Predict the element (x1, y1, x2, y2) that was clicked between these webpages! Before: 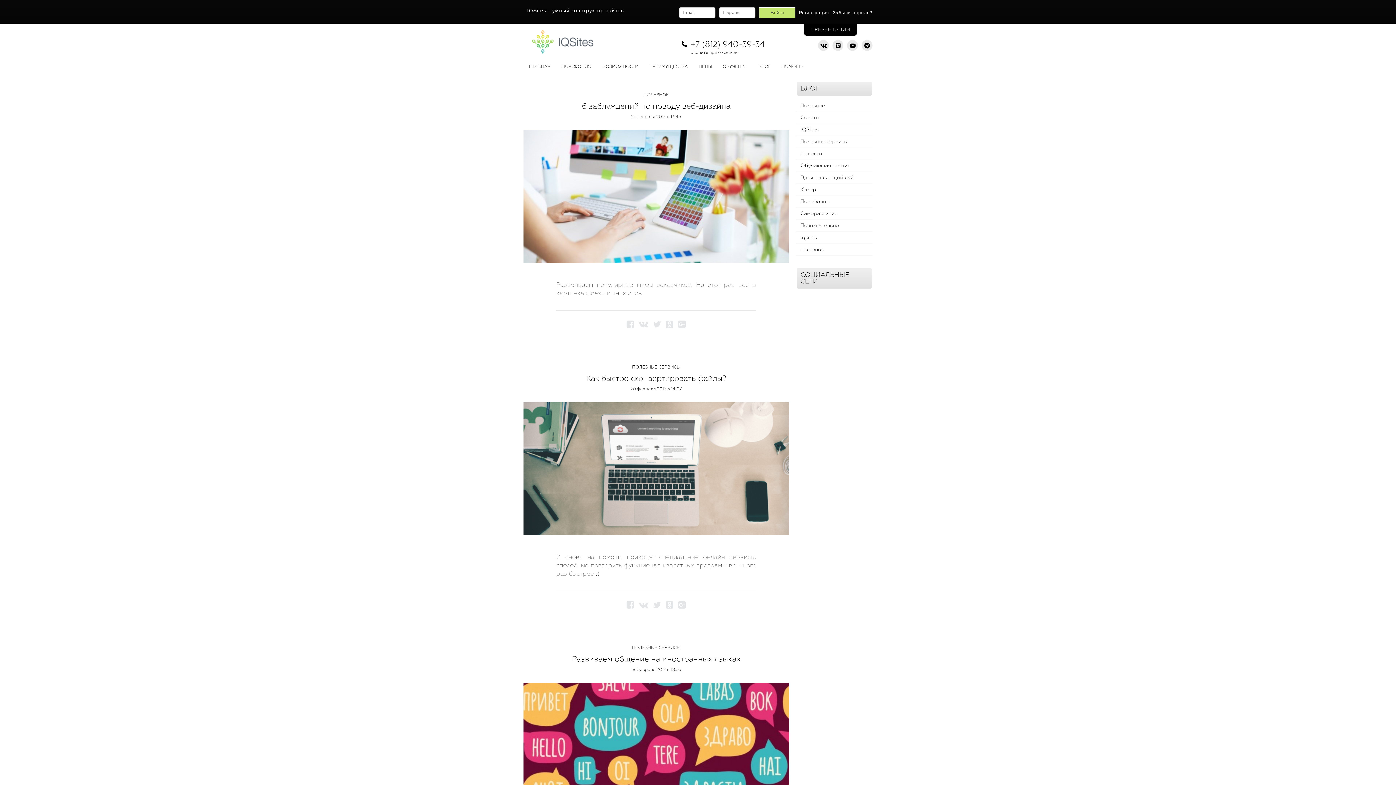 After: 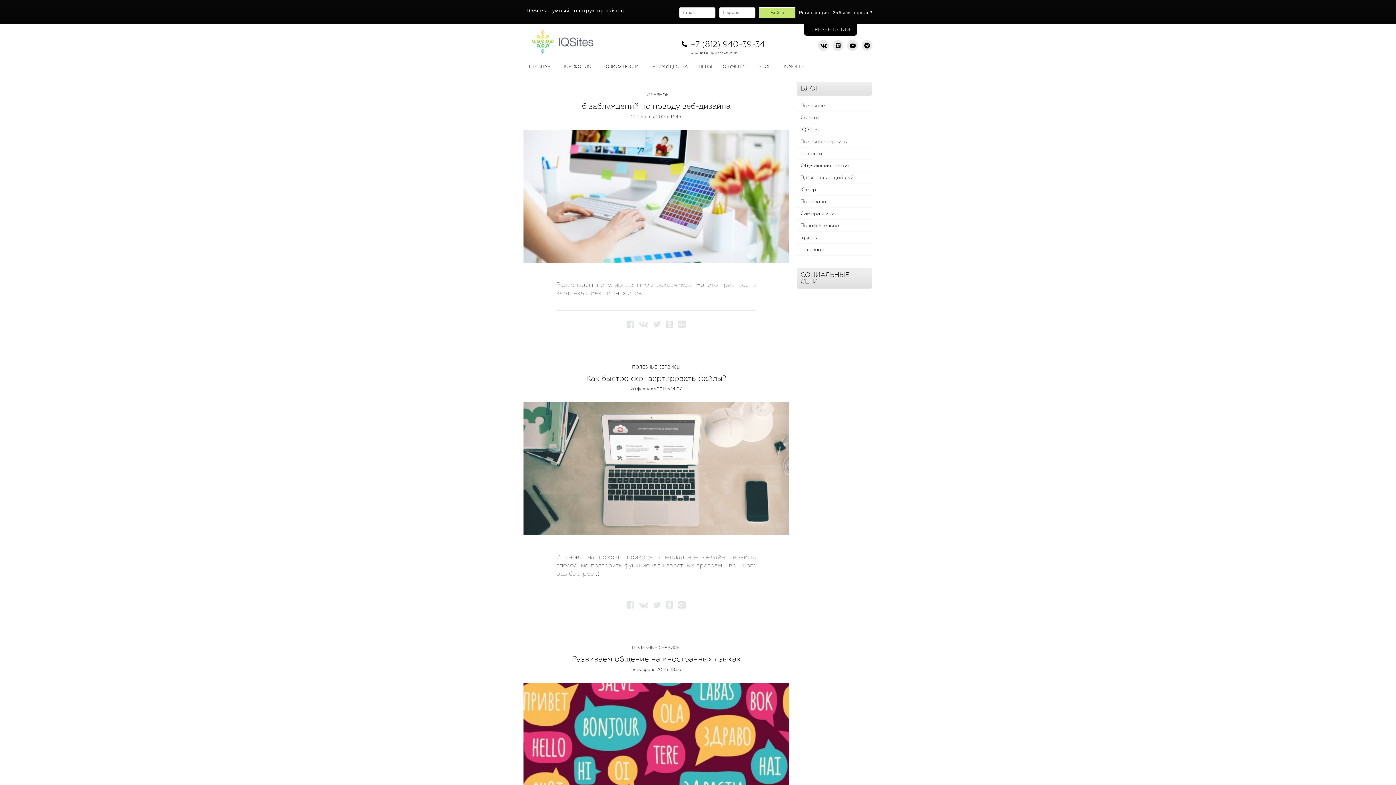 Action: bbox: (639, 320, 648, 328)